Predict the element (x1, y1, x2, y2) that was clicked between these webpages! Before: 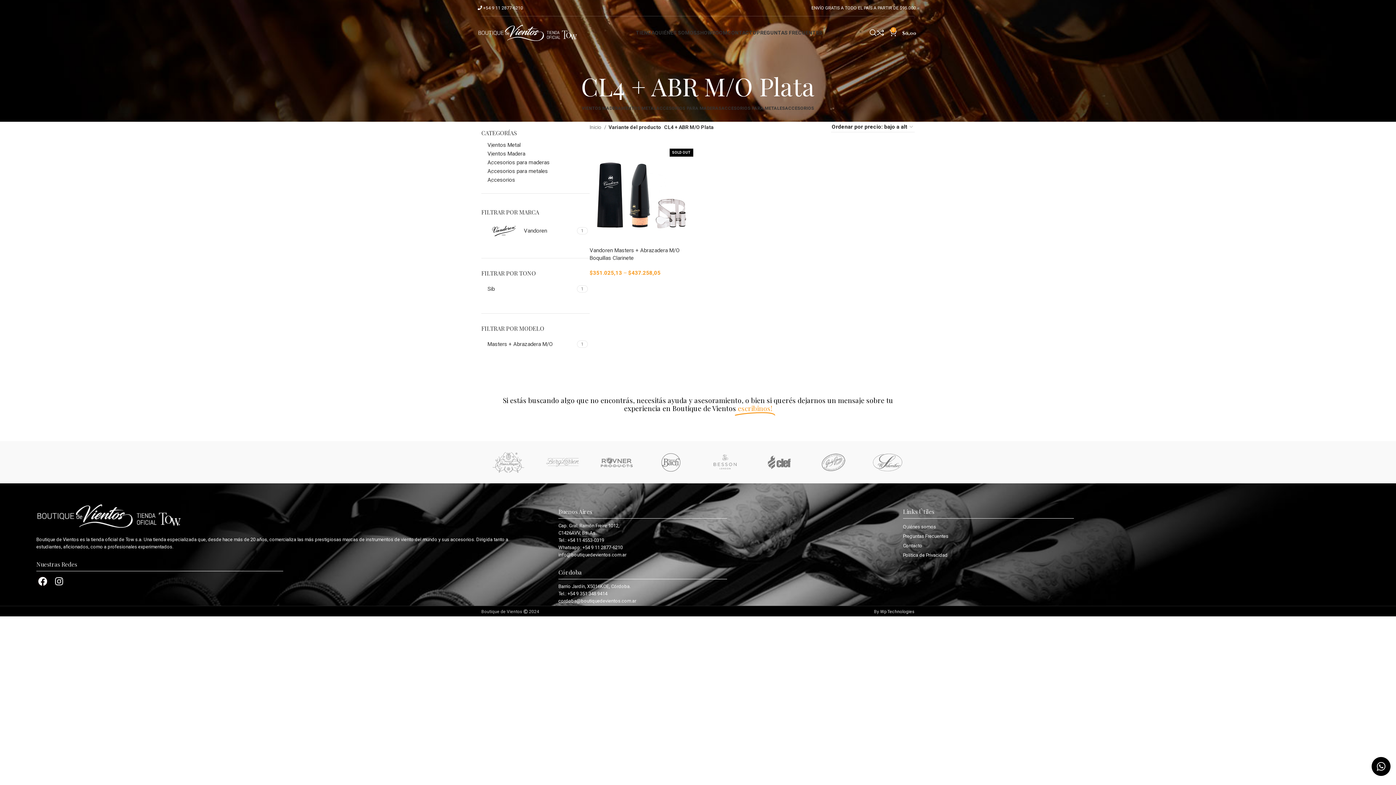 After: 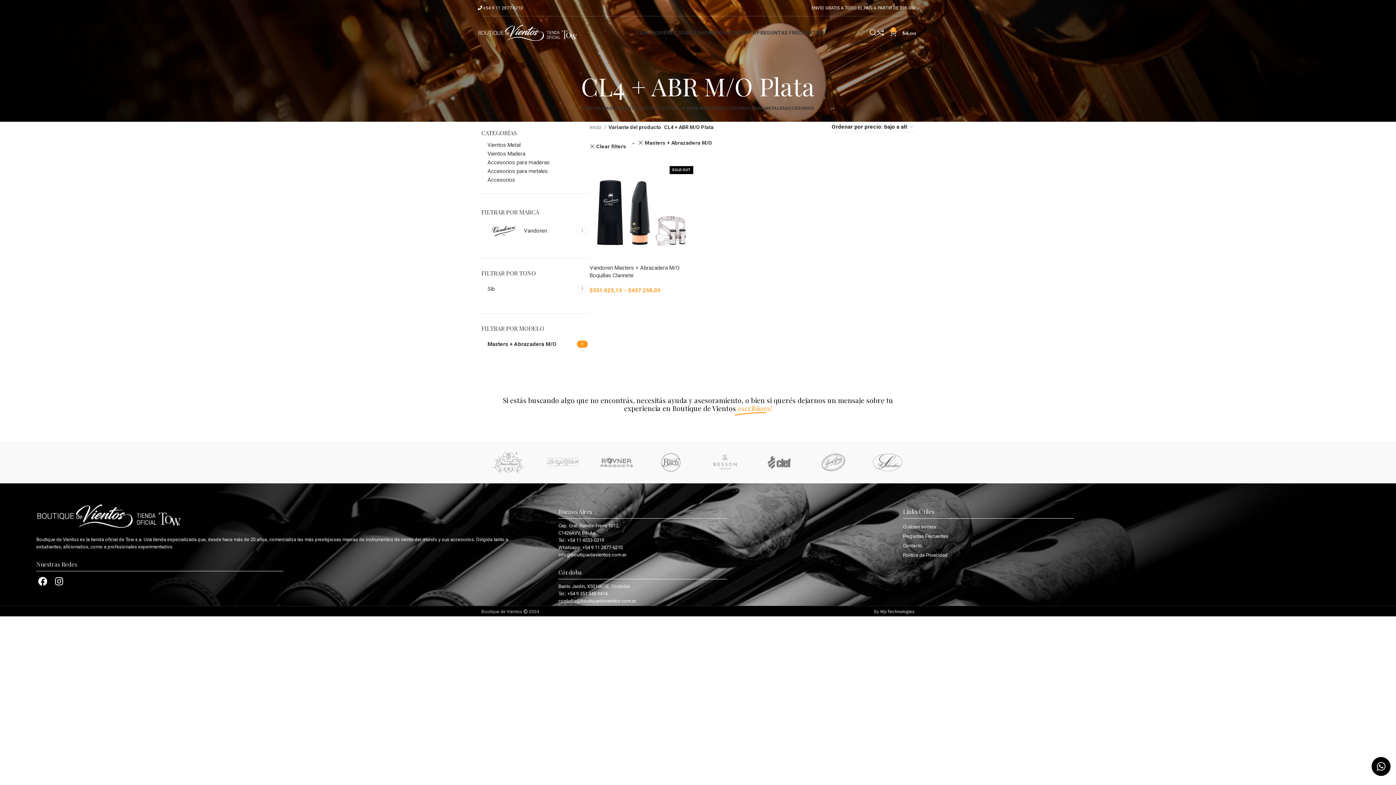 Action: bbox: (487, 340, 575, 348) label: Masters + Abrazadera M/O